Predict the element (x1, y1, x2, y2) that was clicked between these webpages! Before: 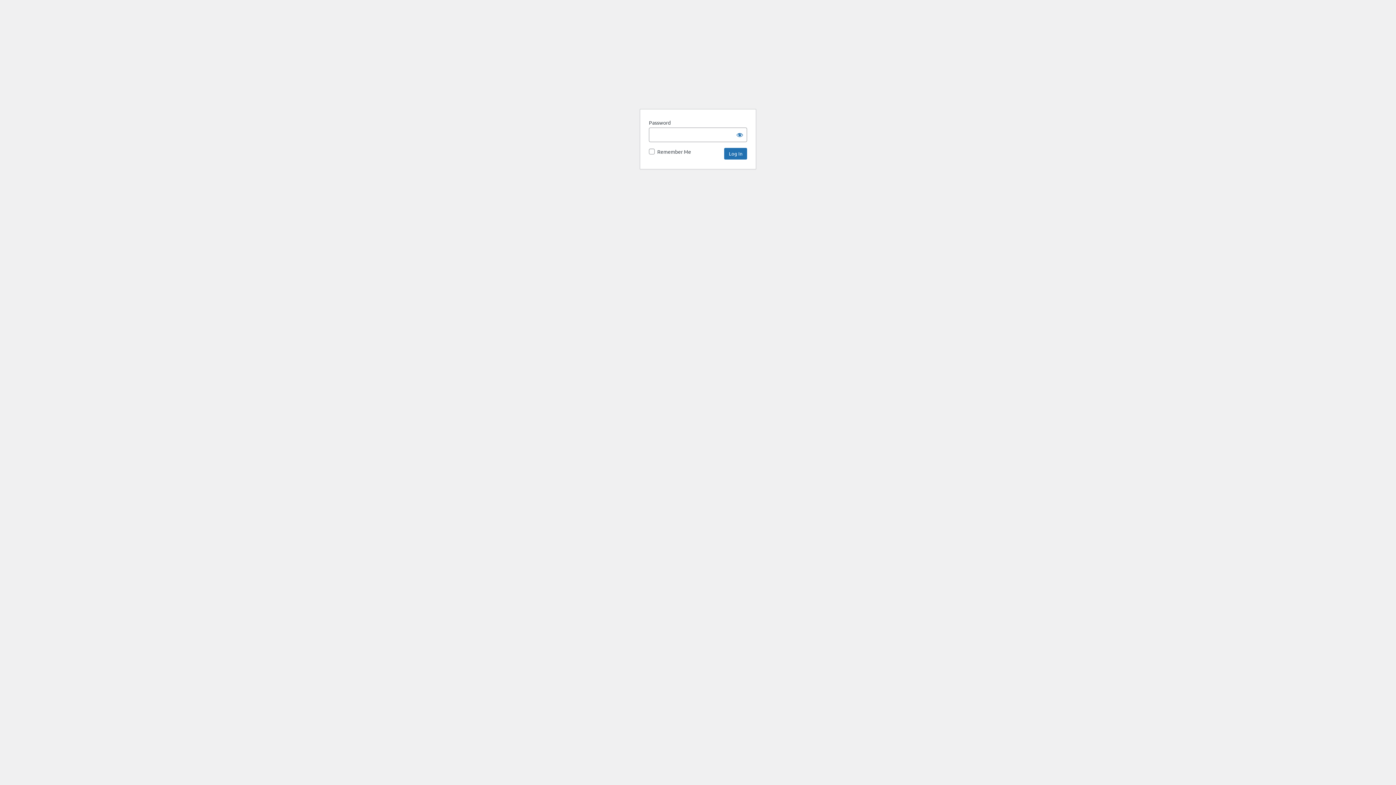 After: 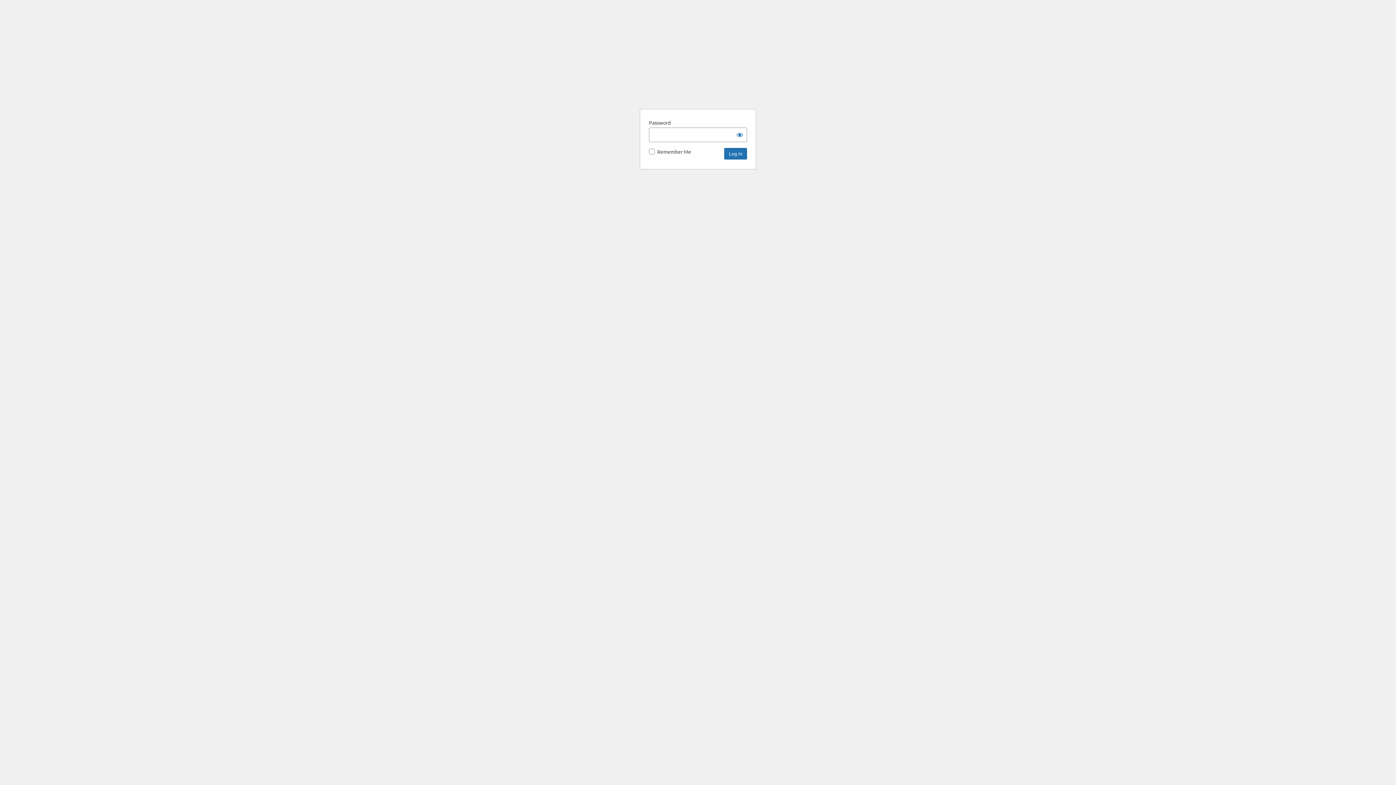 Action: label: Innocence Project bbox: (640, 69, 756, 100)